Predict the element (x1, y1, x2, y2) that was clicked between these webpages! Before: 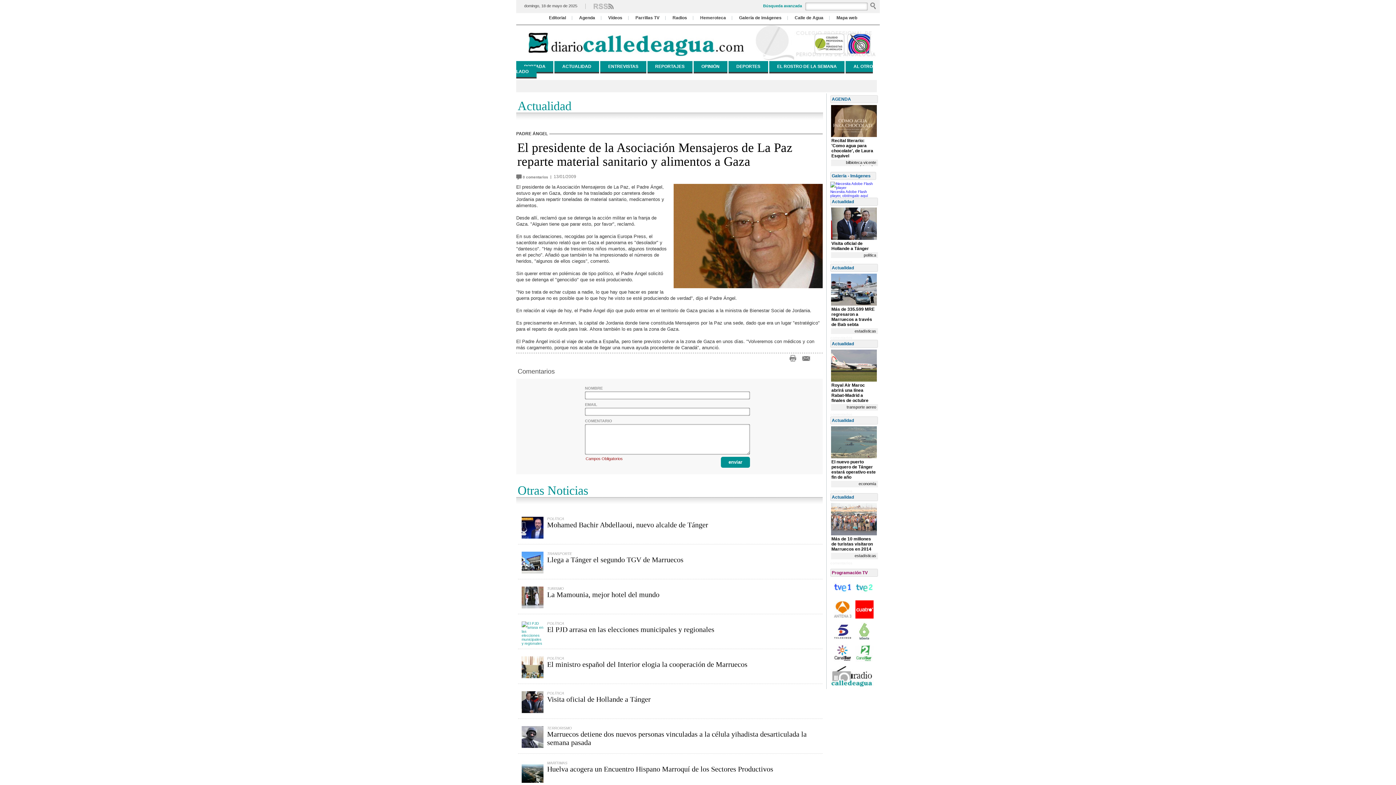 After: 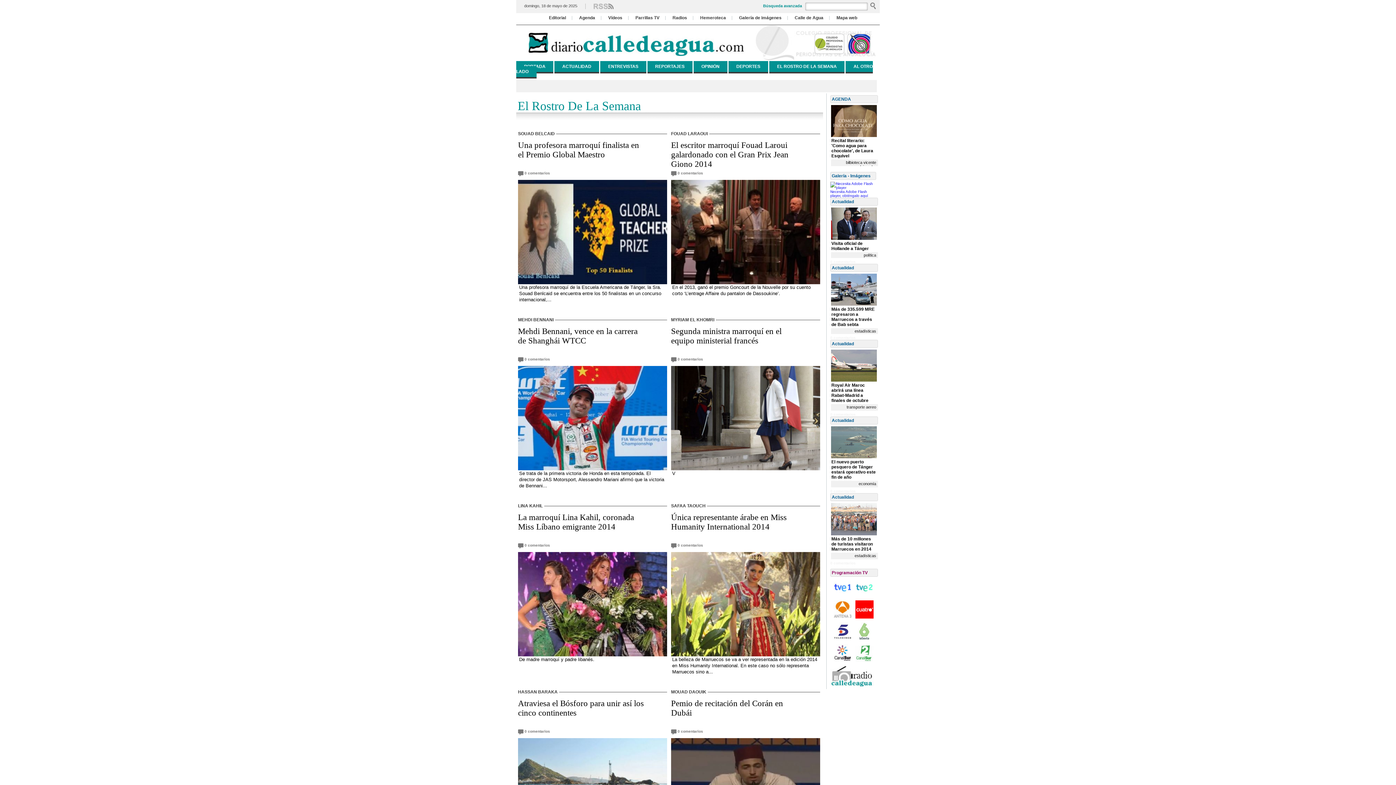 Action: label: EL ROSTRO DE LA SEMANA bbox: (769, 61, 844, 73)